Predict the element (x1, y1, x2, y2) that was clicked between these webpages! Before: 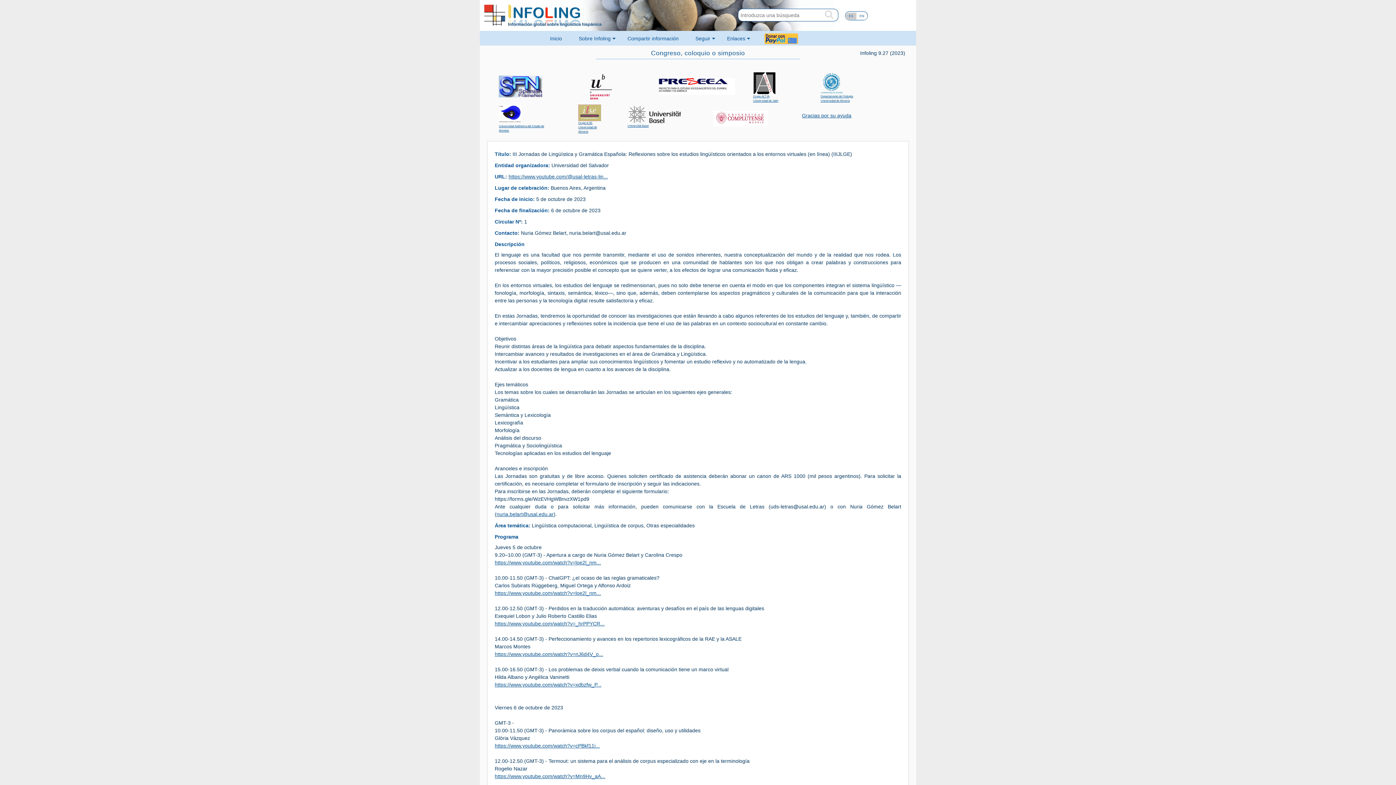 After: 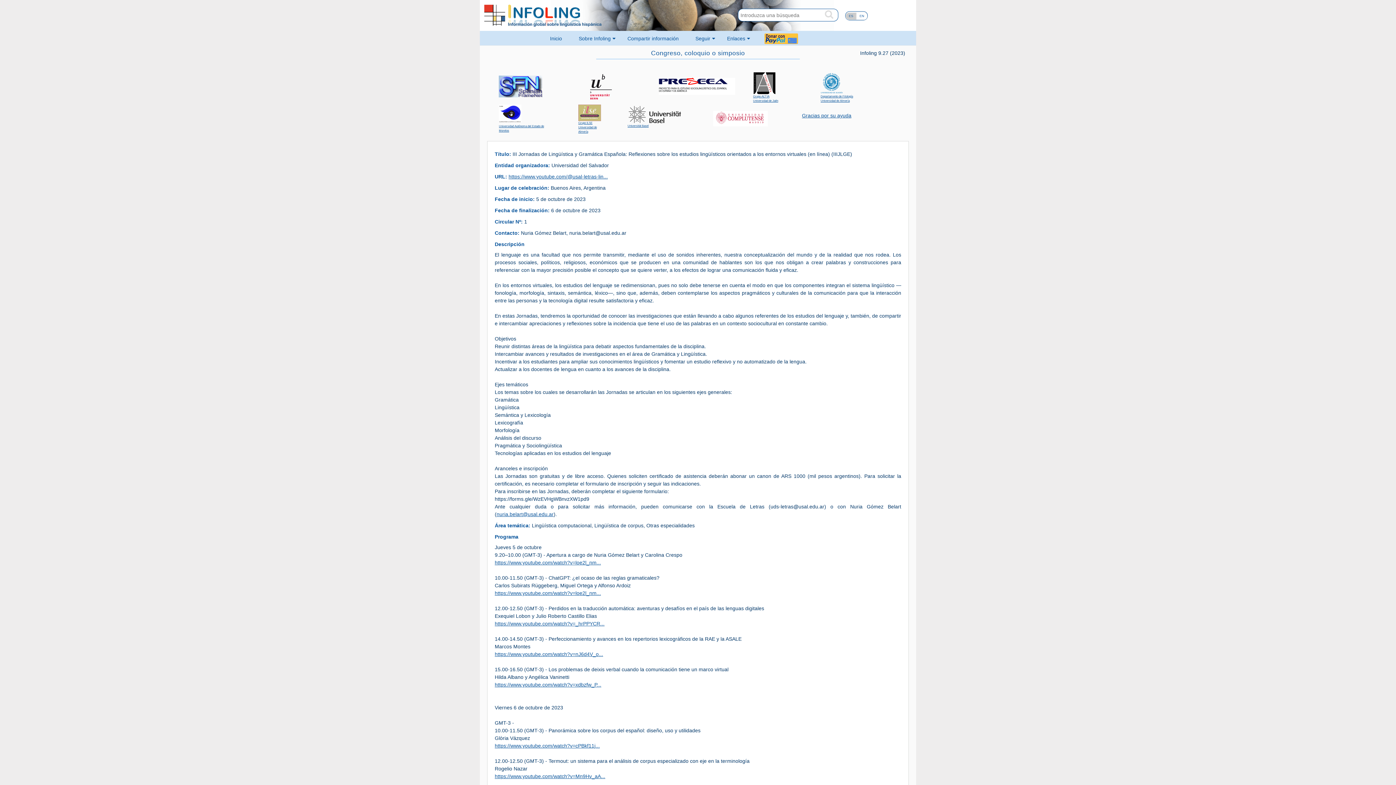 Action: bbox: (494, 651, 603, 657) label: https://www.youtube.com/watch?v=nJ6d4V_o...